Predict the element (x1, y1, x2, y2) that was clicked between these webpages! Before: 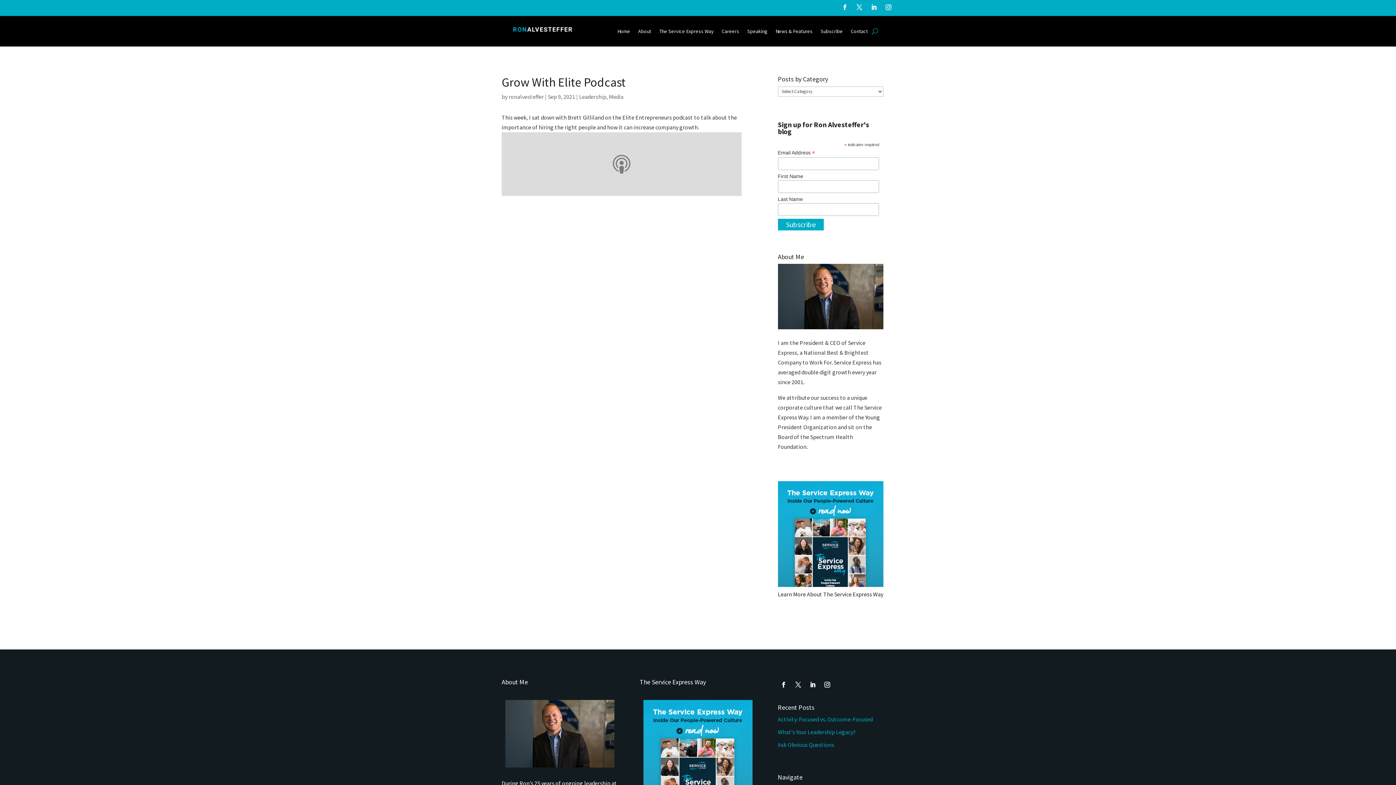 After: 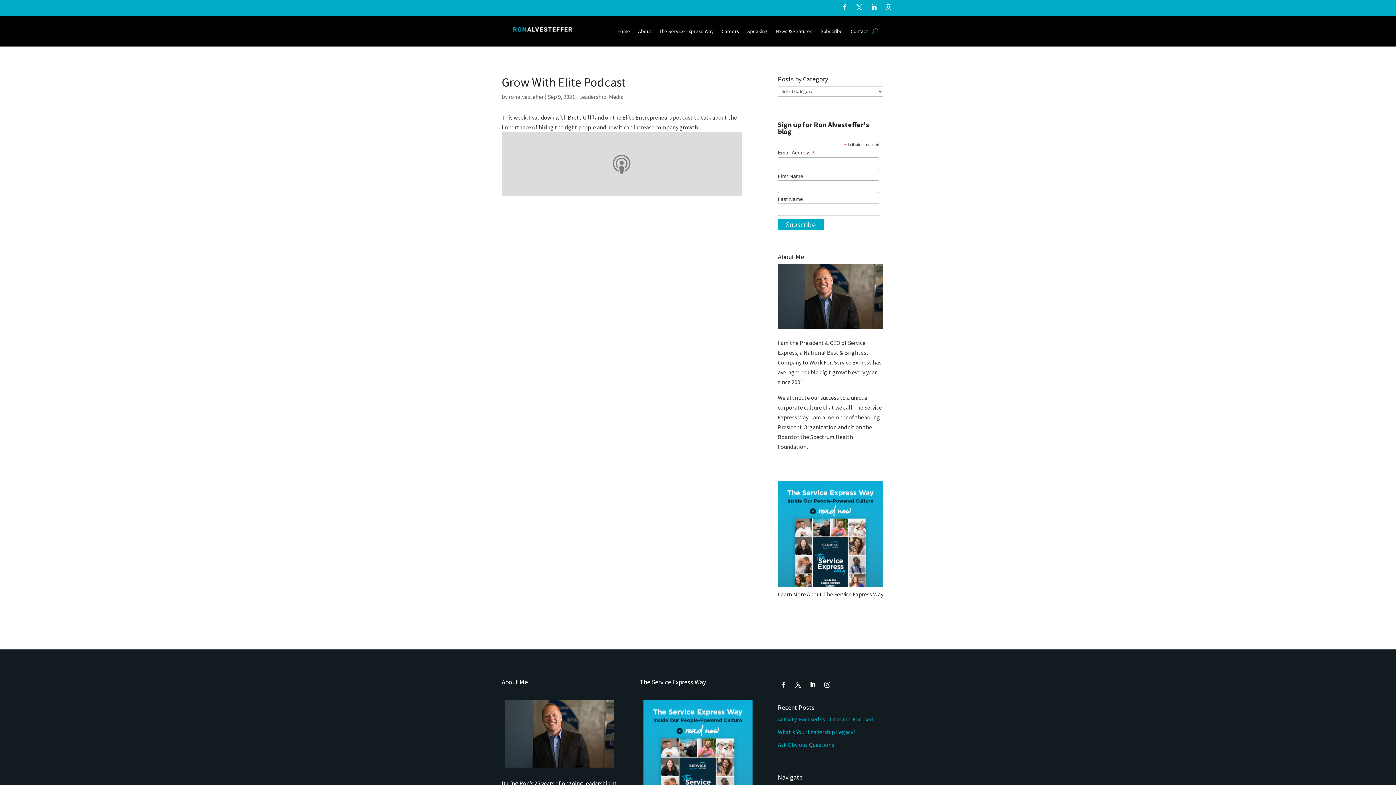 Action: bbox: (778, 679, 789, 691)